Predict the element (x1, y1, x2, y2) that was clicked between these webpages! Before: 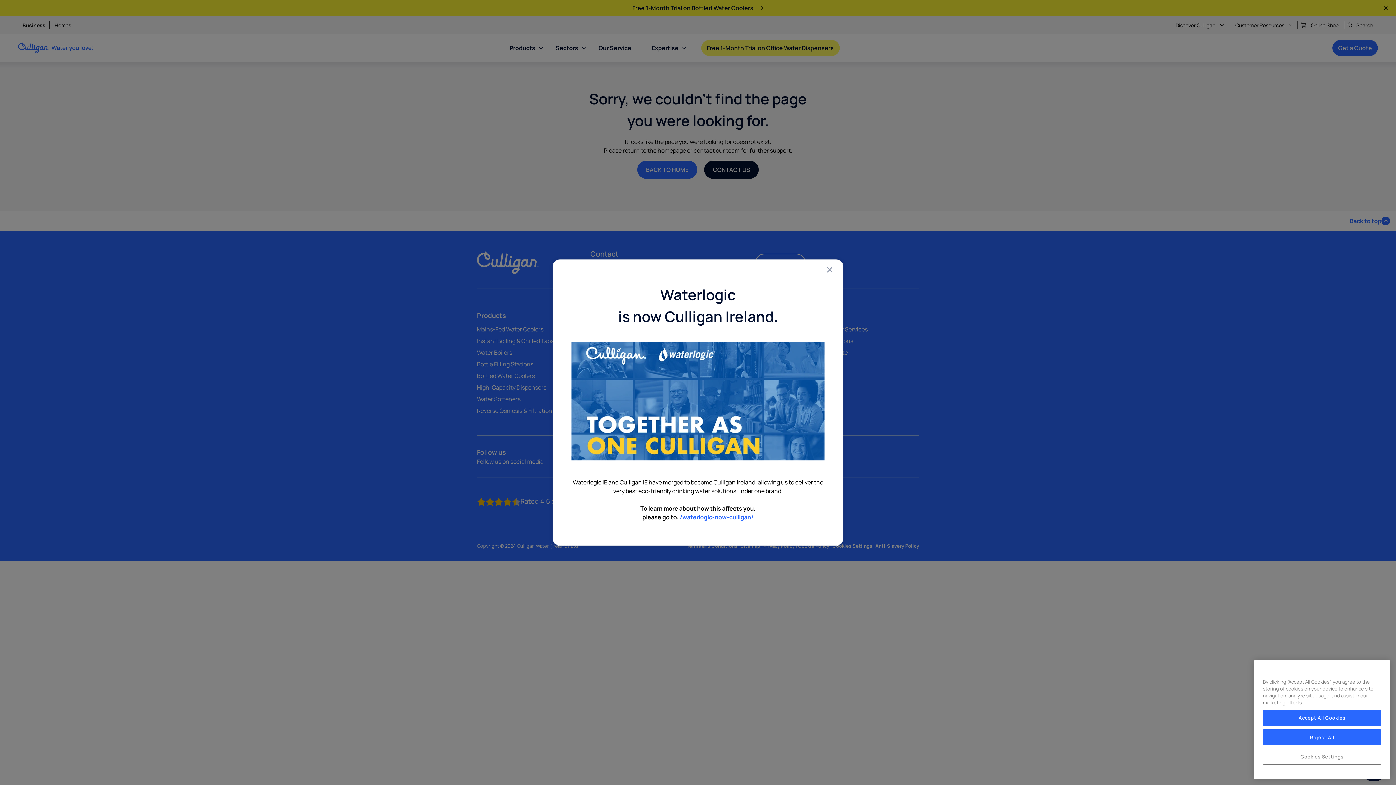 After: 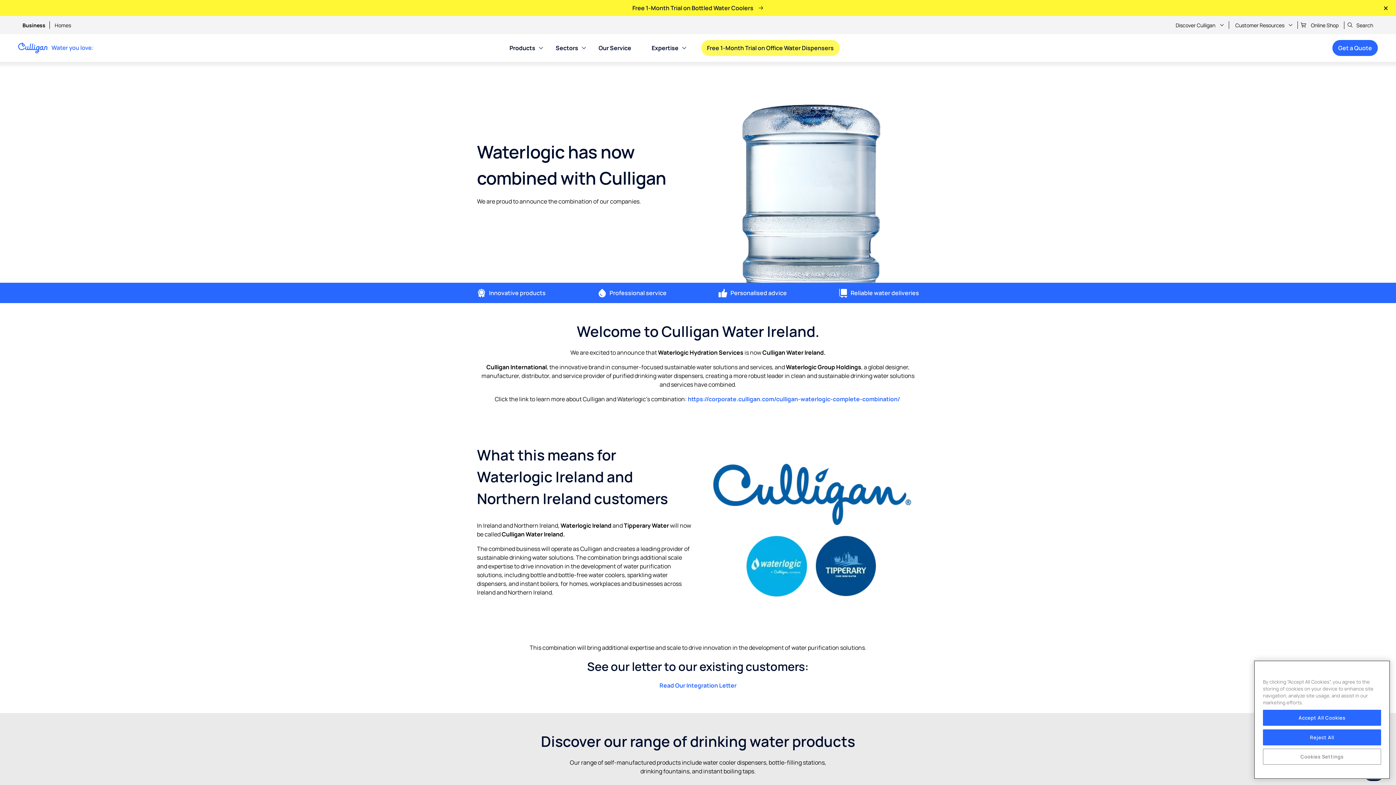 Action: bbox: (680, 513, 753, 521) label: /waterlogic-now-culligan/